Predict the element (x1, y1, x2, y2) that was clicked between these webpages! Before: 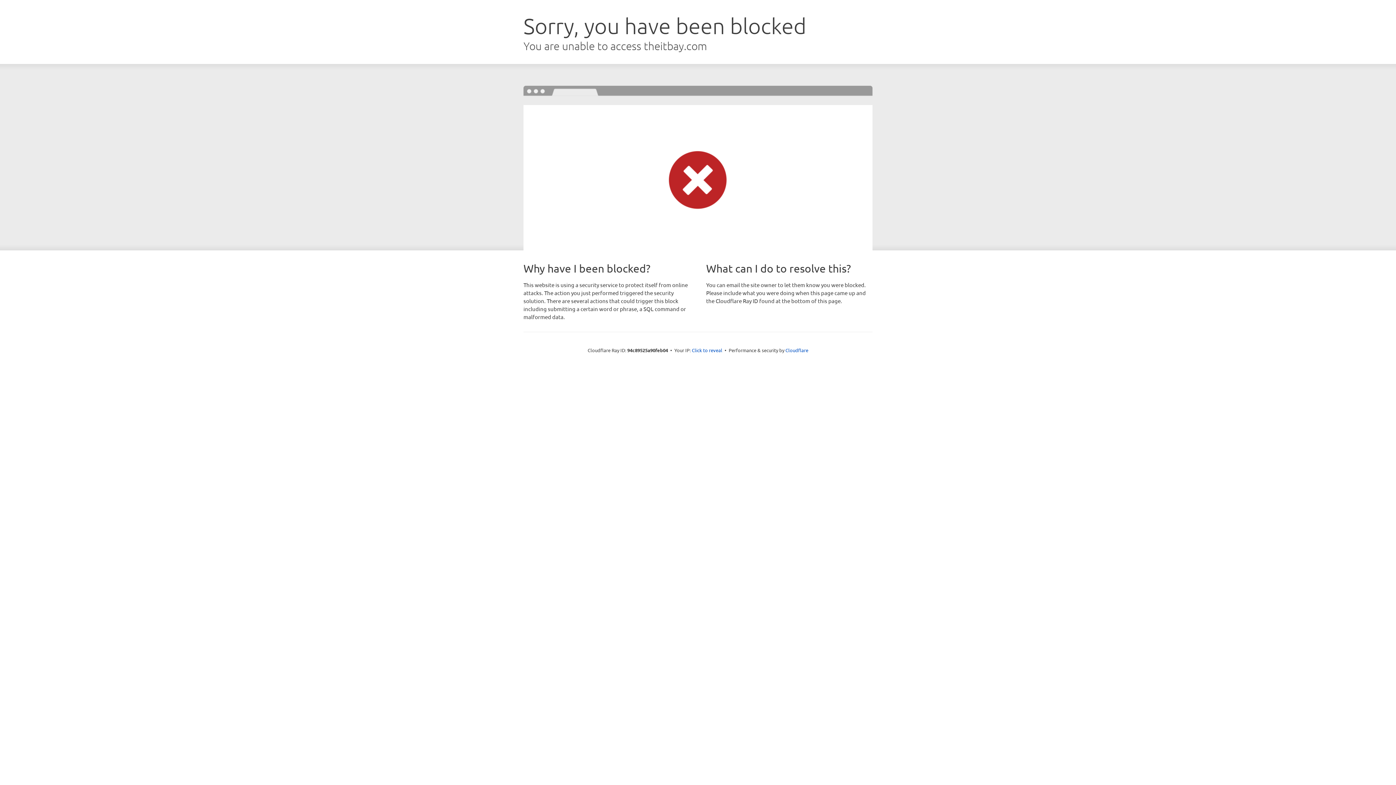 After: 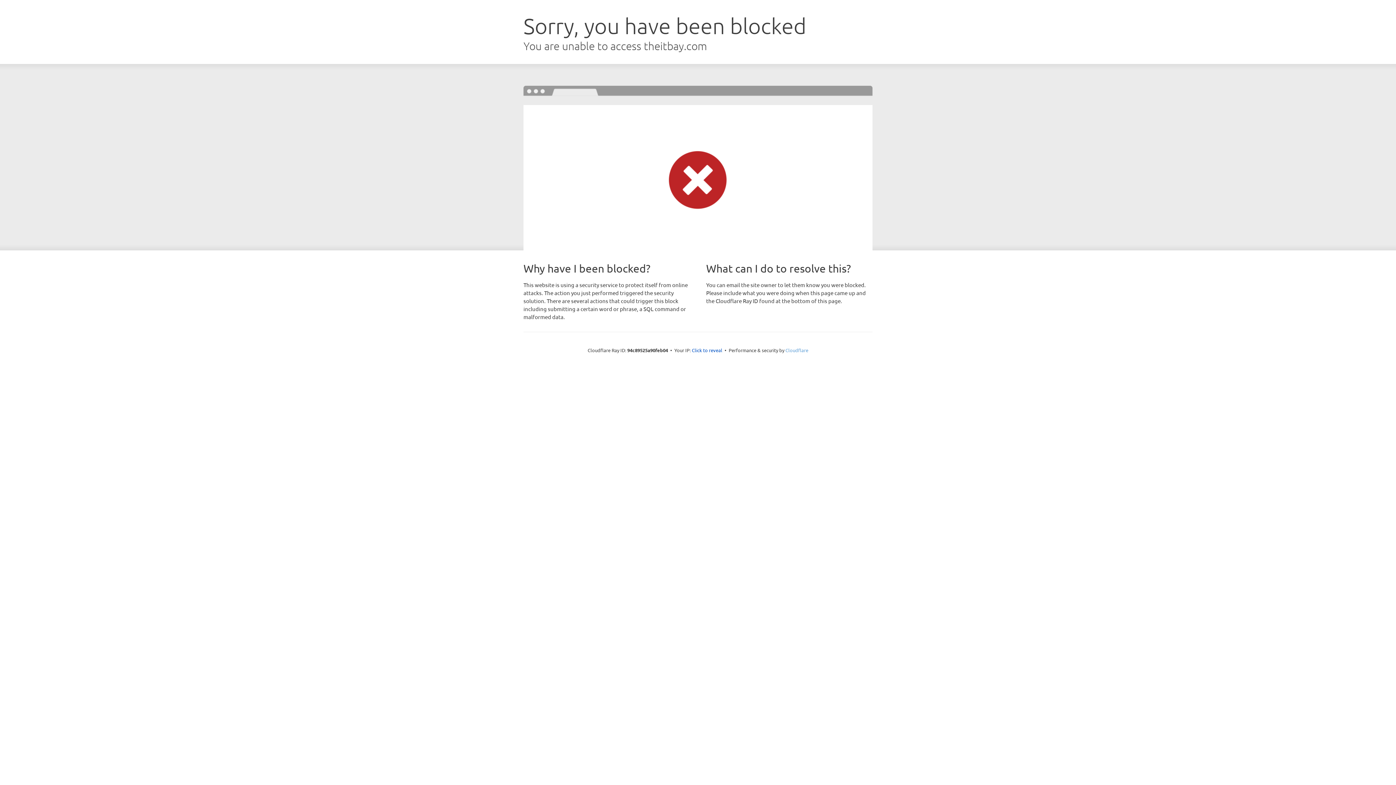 Action: label: Cloudflare bbox: (785, 347, 808, 353)